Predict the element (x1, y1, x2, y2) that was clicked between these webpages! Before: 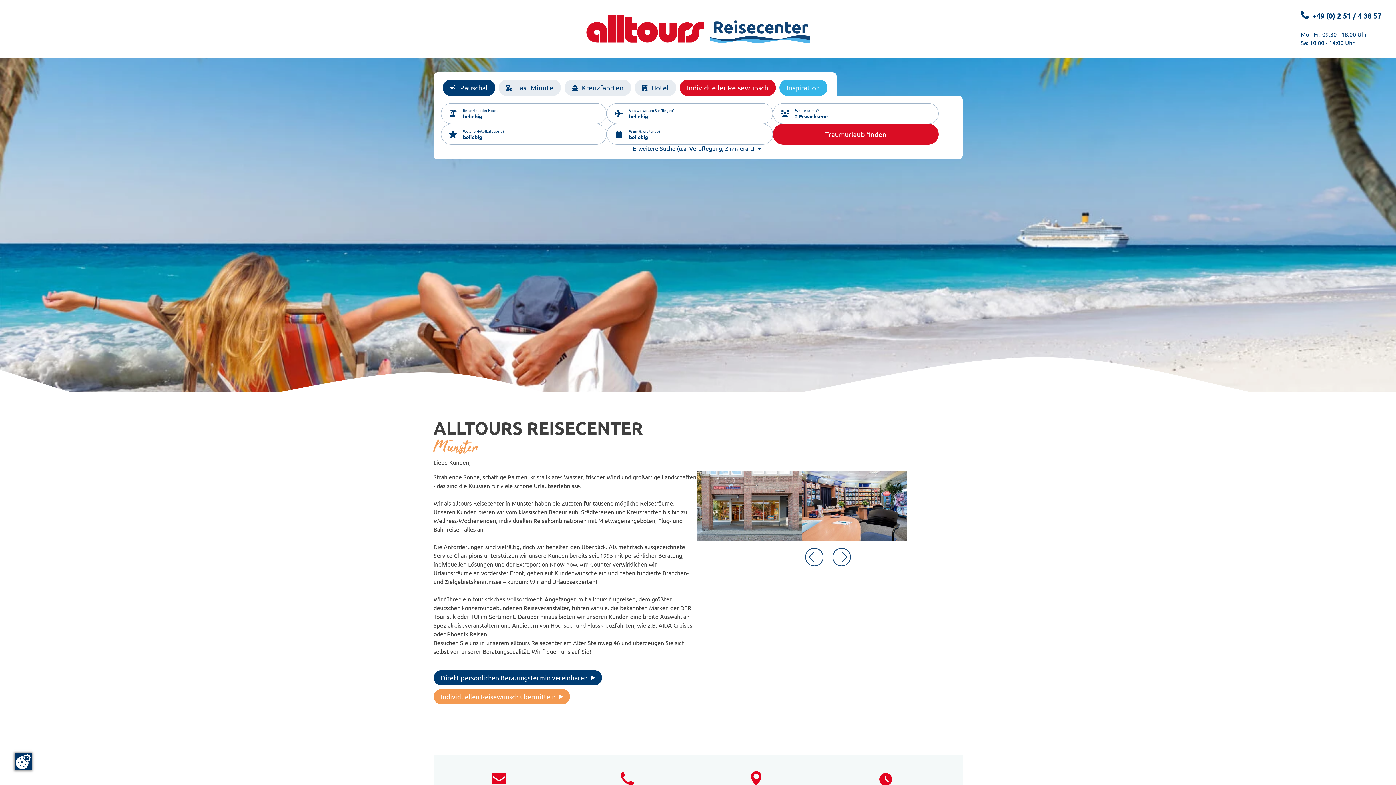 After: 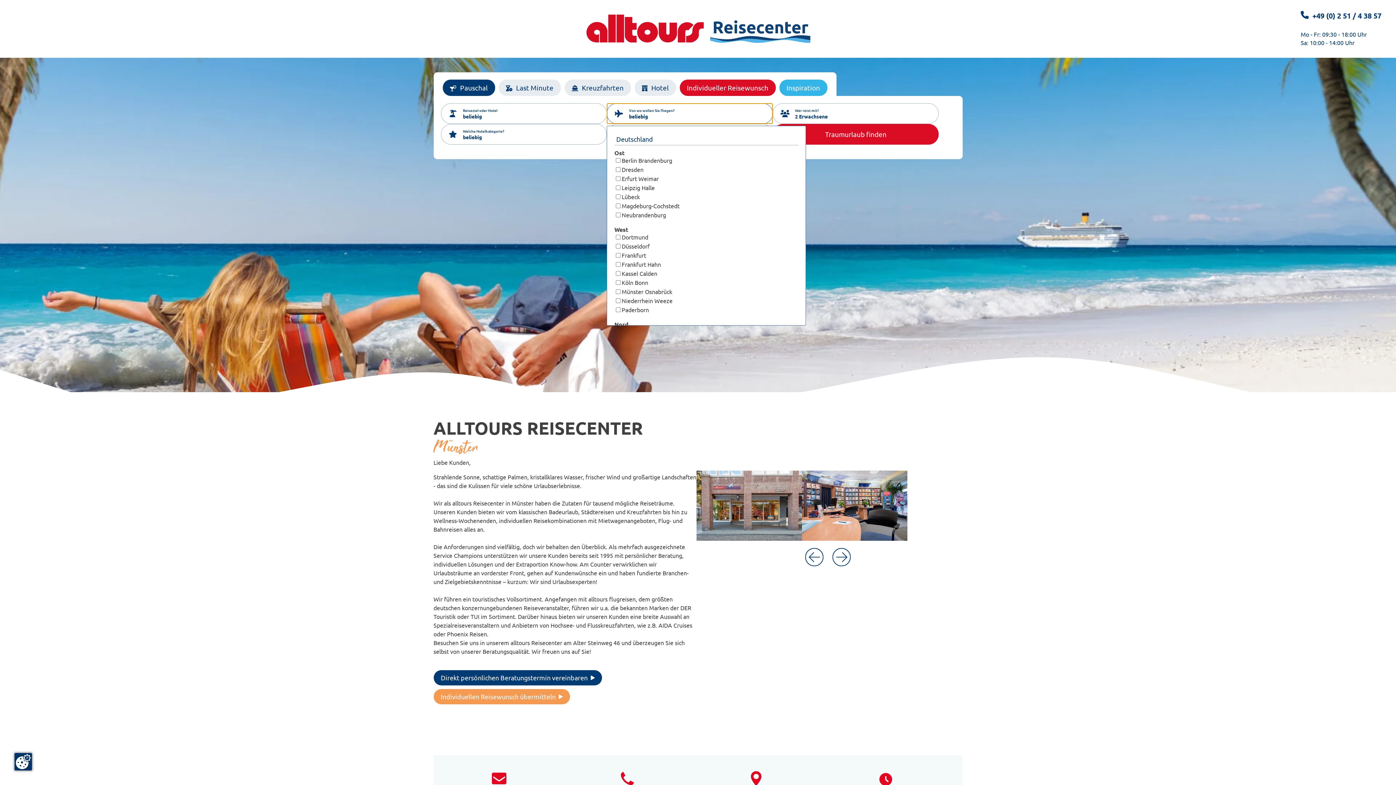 Action: label: Von wo wollen Sie fliegen?
beliebig bbox: (606, 103, 773, 124)